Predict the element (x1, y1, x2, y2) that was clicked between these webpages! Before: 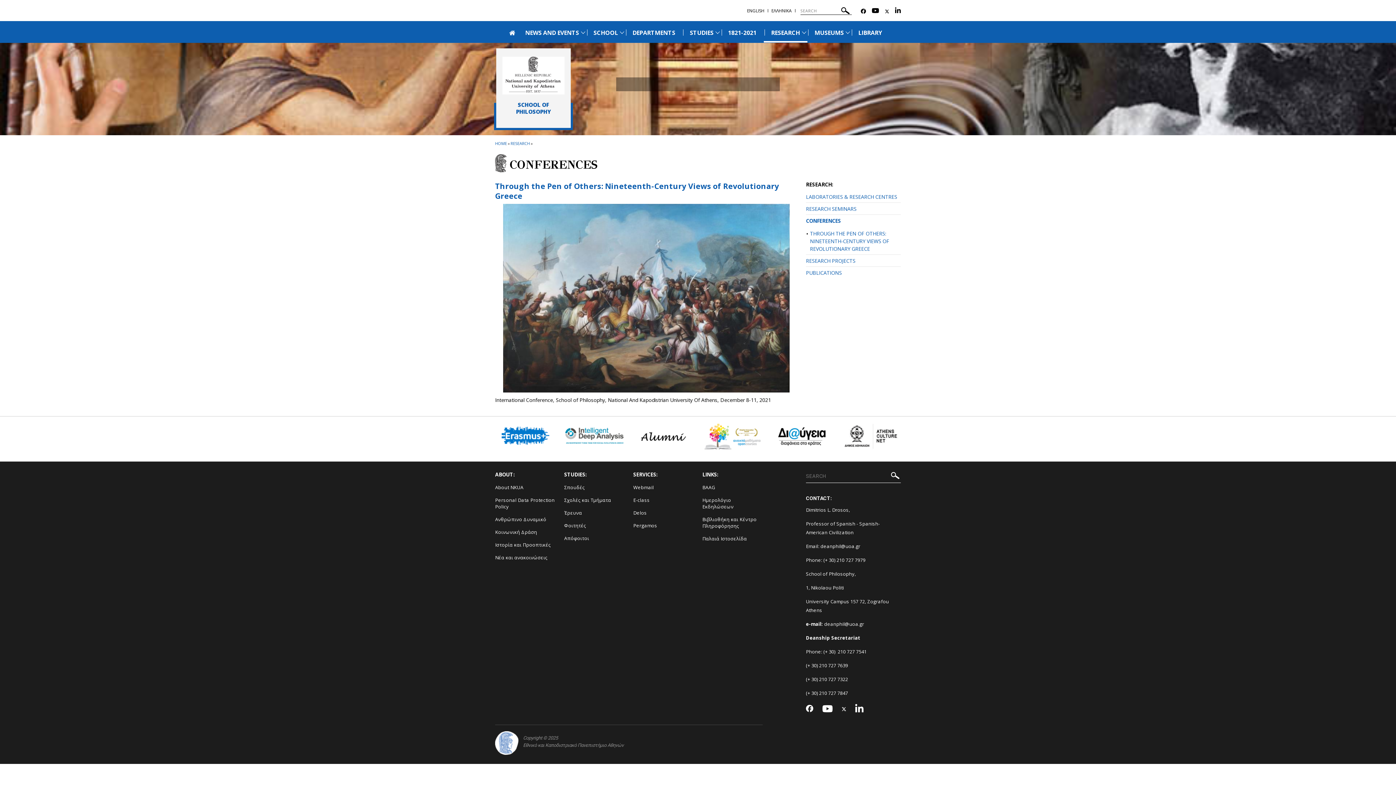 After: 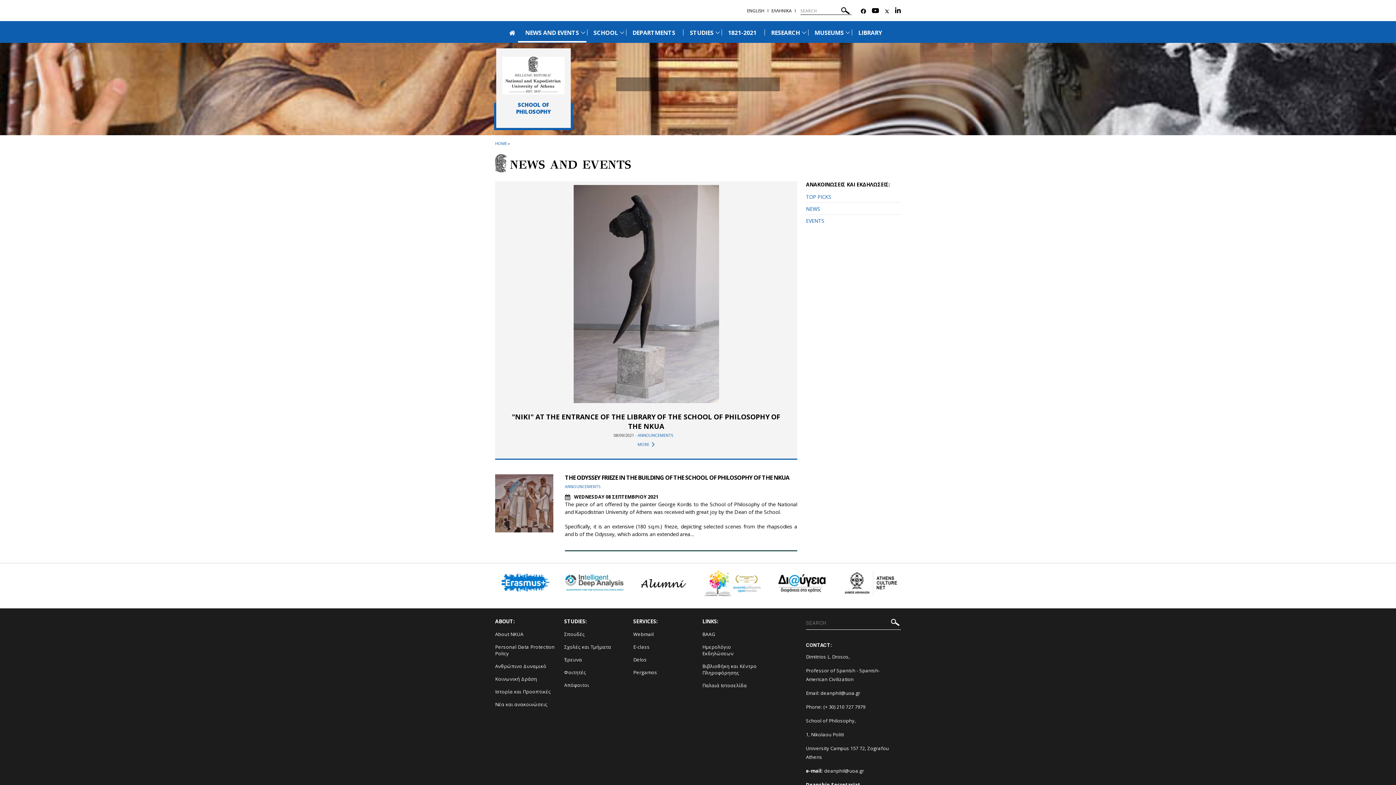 Action: bbox: (525, 28, 579, 37) label: NEWS AND EVENTS